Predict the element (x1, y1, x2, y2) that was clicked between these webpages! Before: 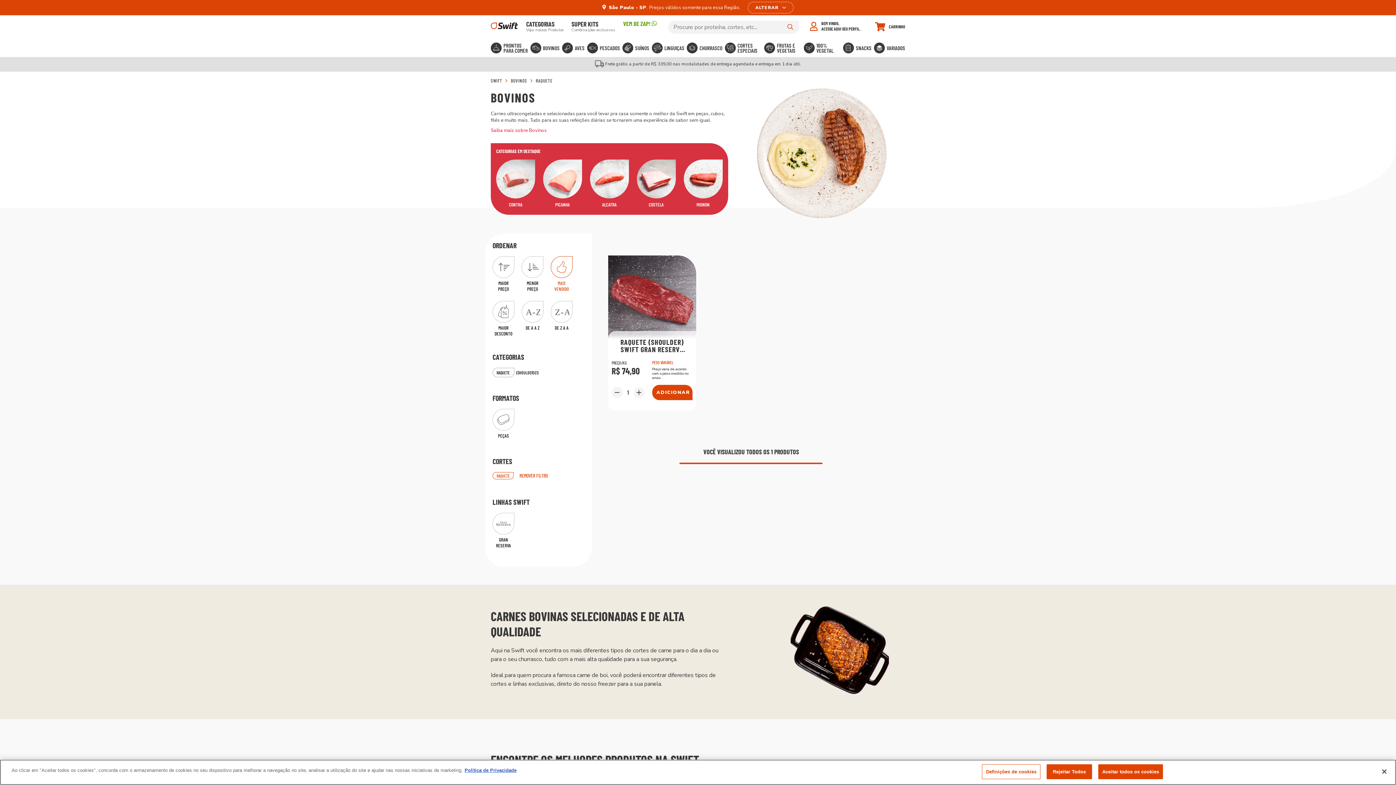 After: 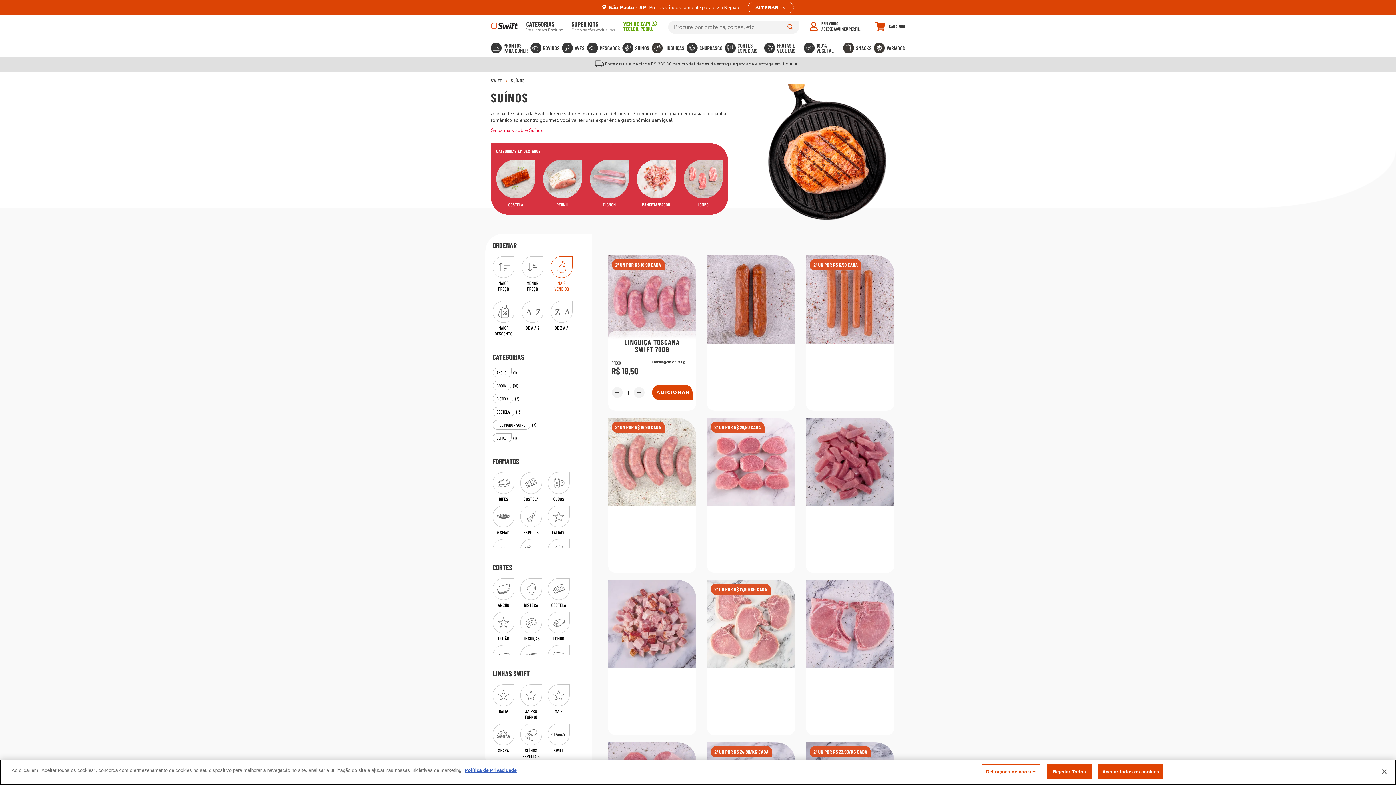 Action: bbox: (622, 42, 649, 53) label: SUÍNOS